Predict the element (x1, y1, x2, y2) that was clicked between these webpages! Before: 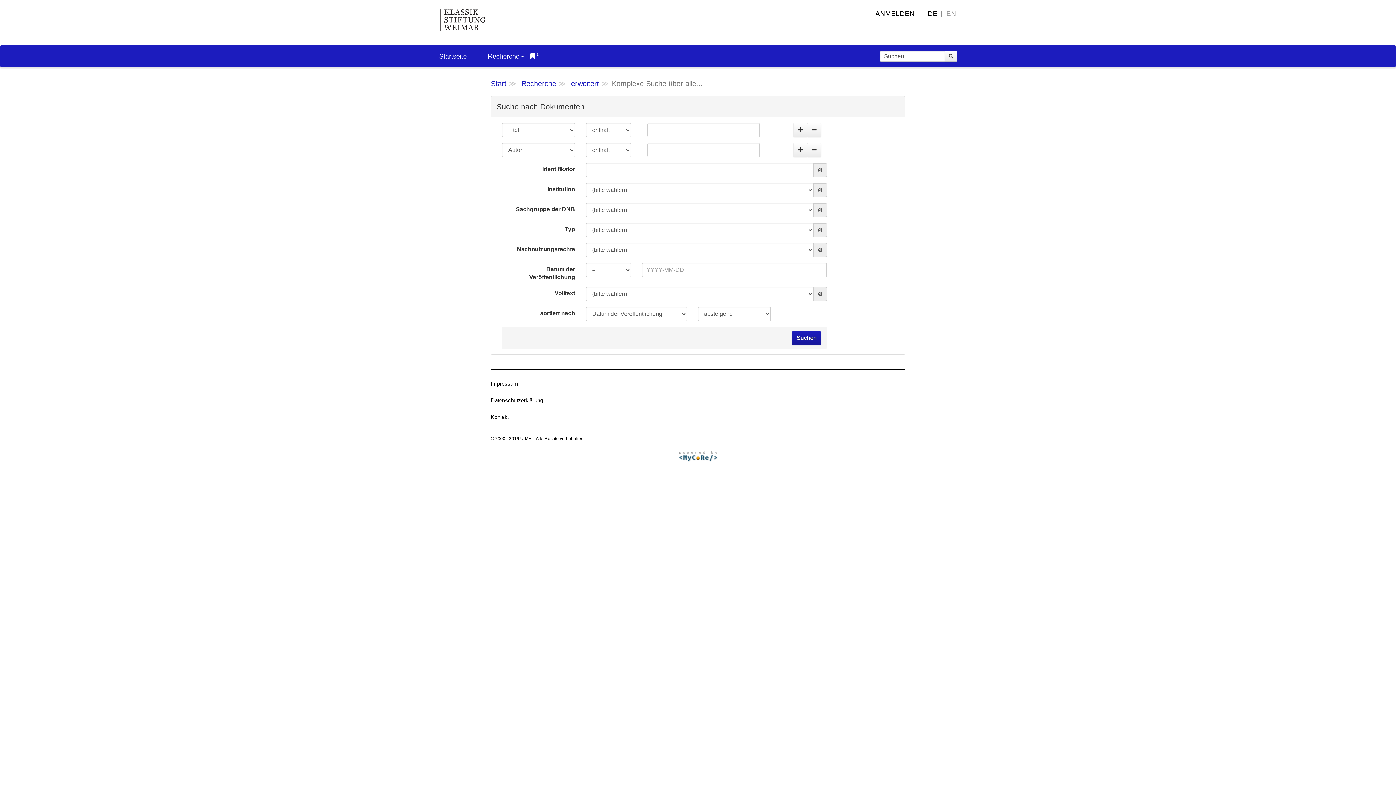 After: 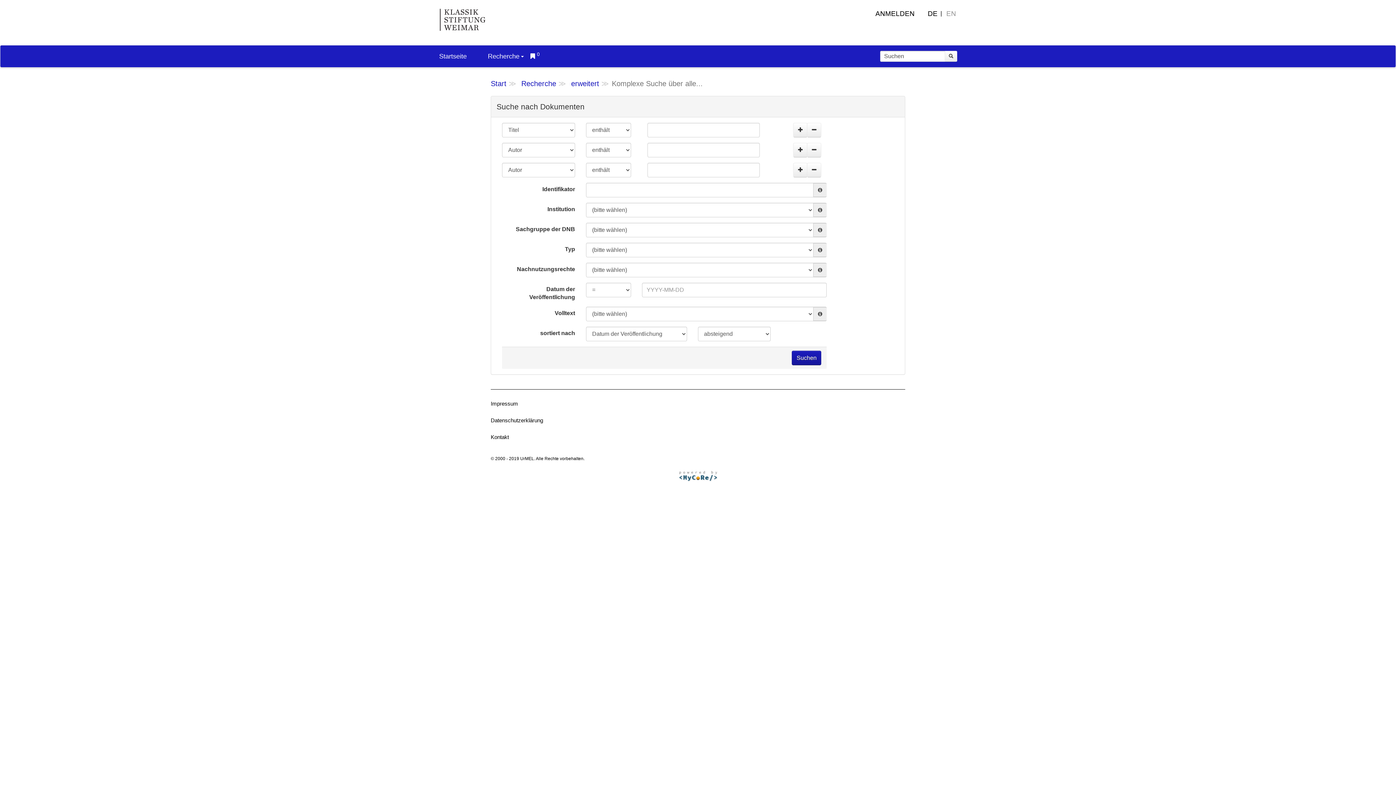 Action: bbox: (793, 142, 807, 157)